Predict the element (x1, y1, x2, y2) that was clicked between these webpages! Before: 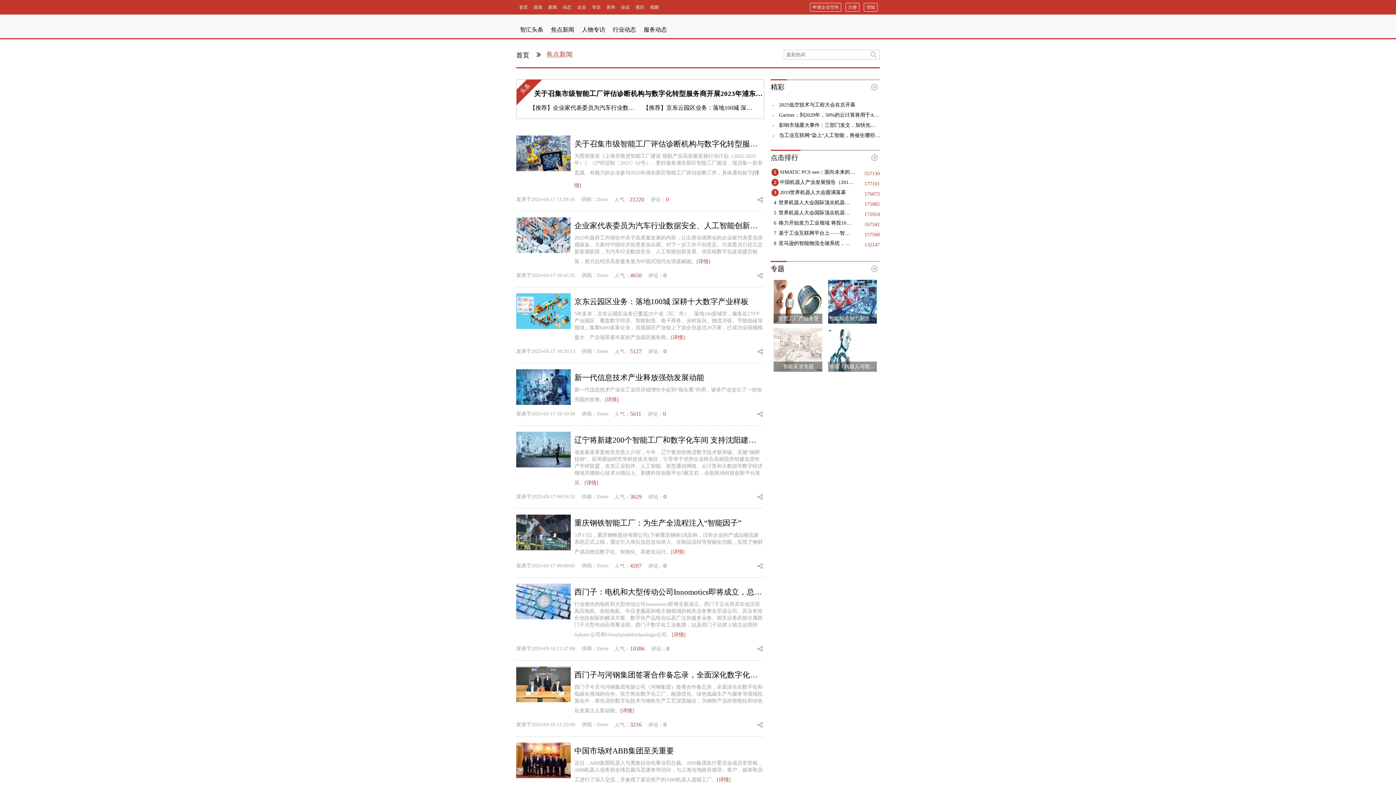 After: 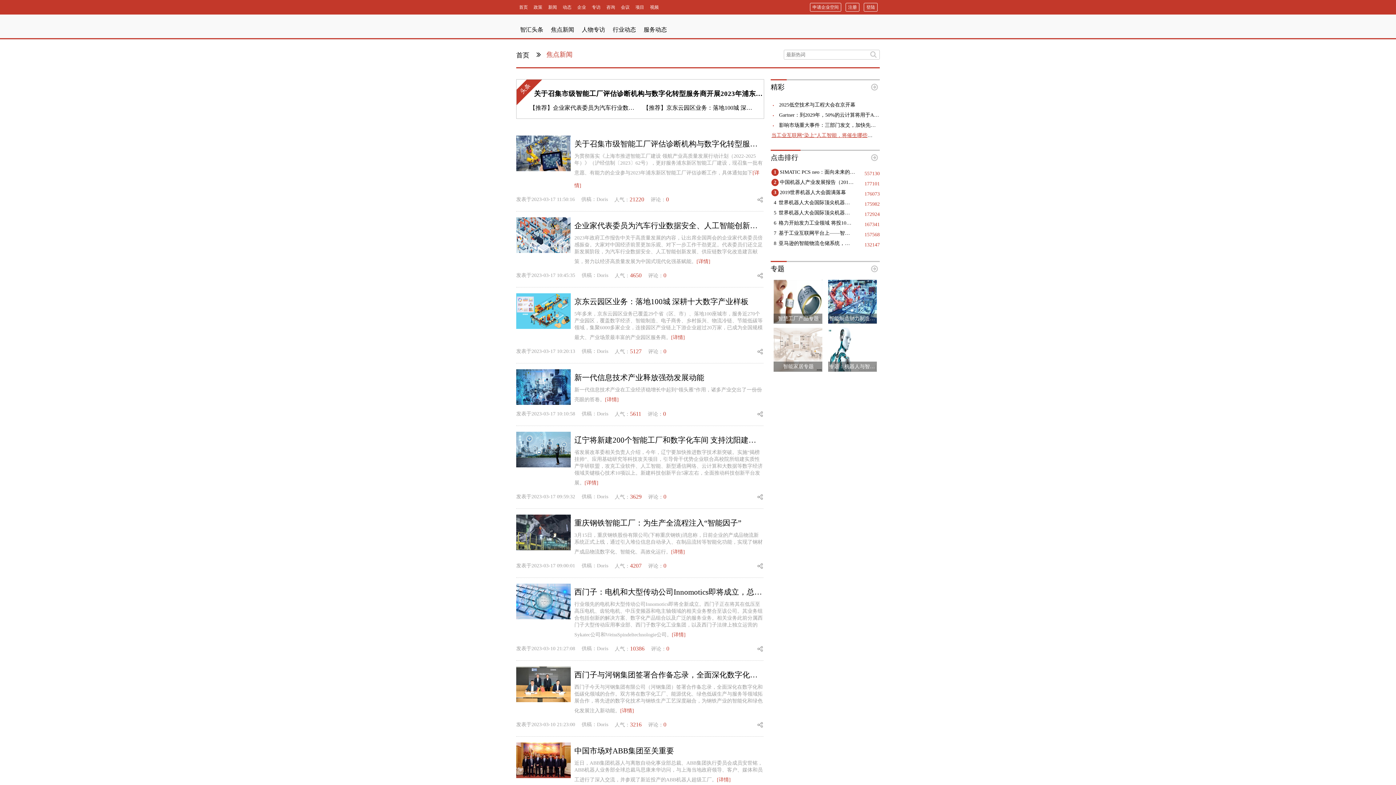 Action: bbox: (779, 132, 895, 138) label: 当工业互联网“染上”人工智能，将催生哪些新变革？